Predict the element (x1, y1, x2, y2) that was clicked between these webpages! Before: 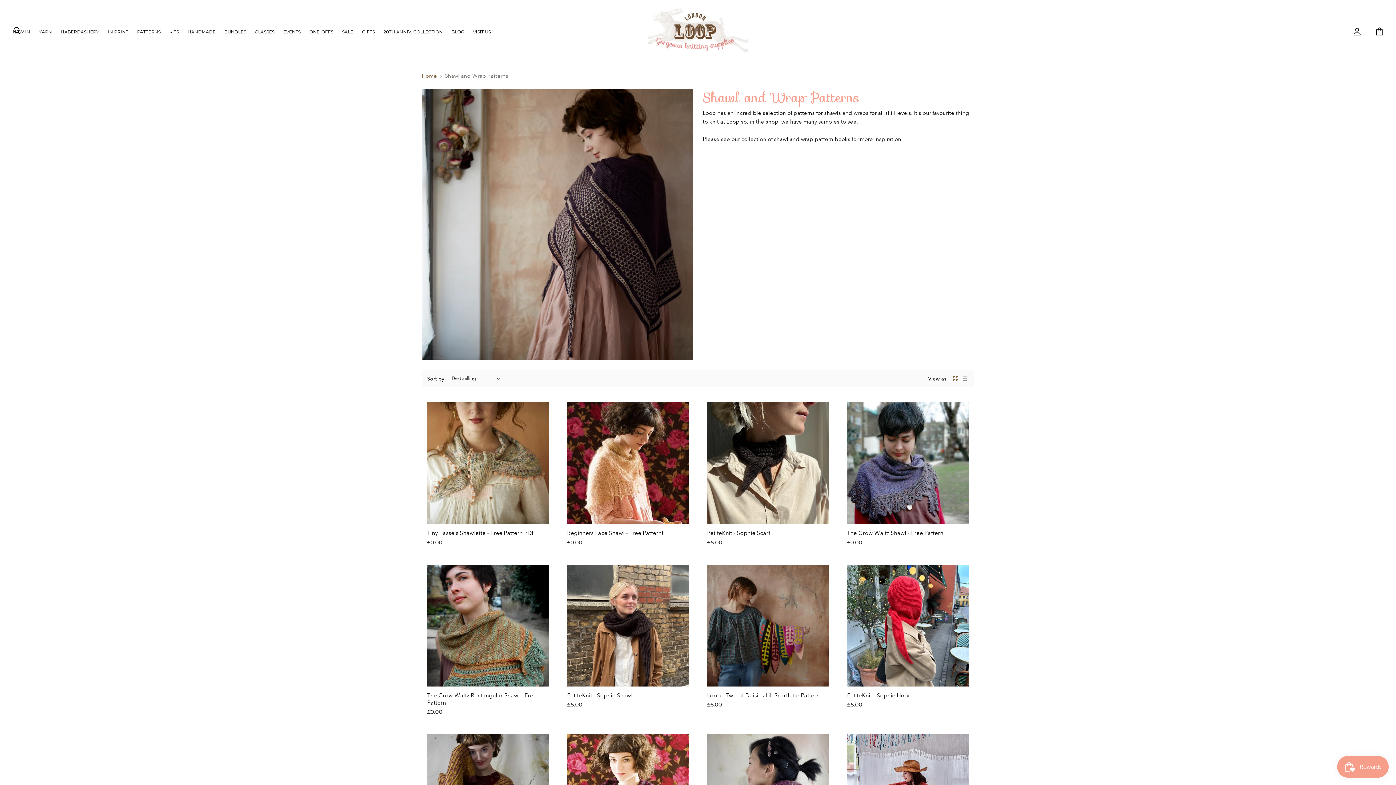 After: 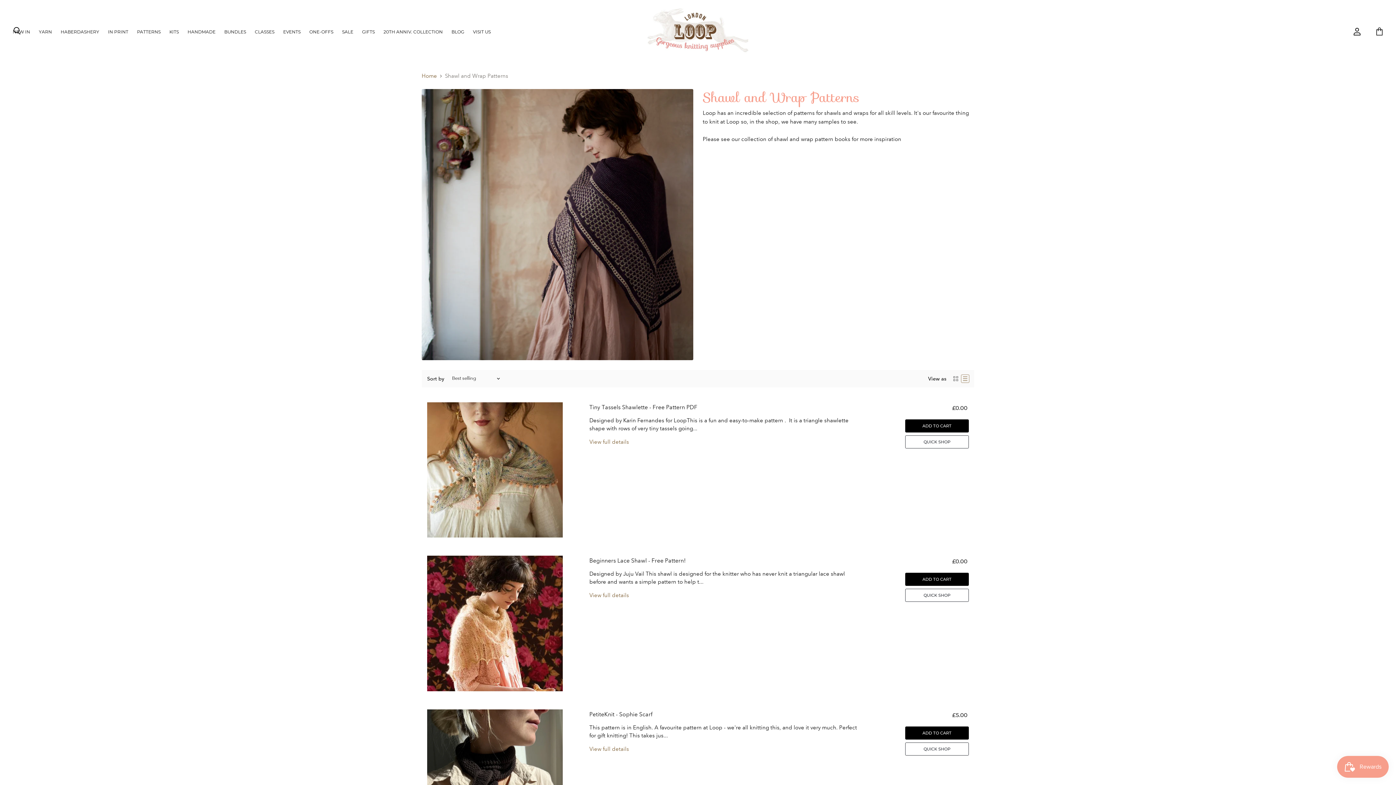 Action: label: list view bbox: (961, 375, 969, 382)